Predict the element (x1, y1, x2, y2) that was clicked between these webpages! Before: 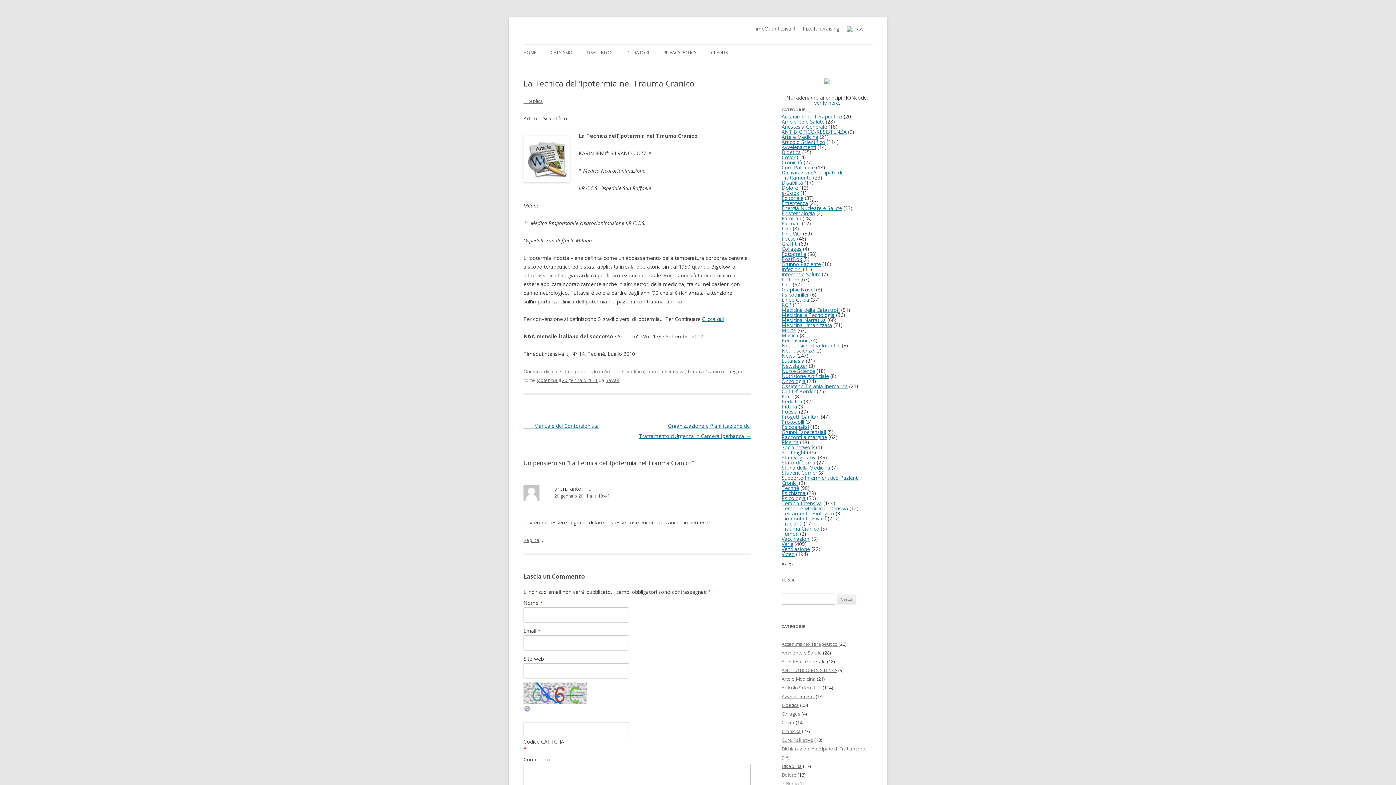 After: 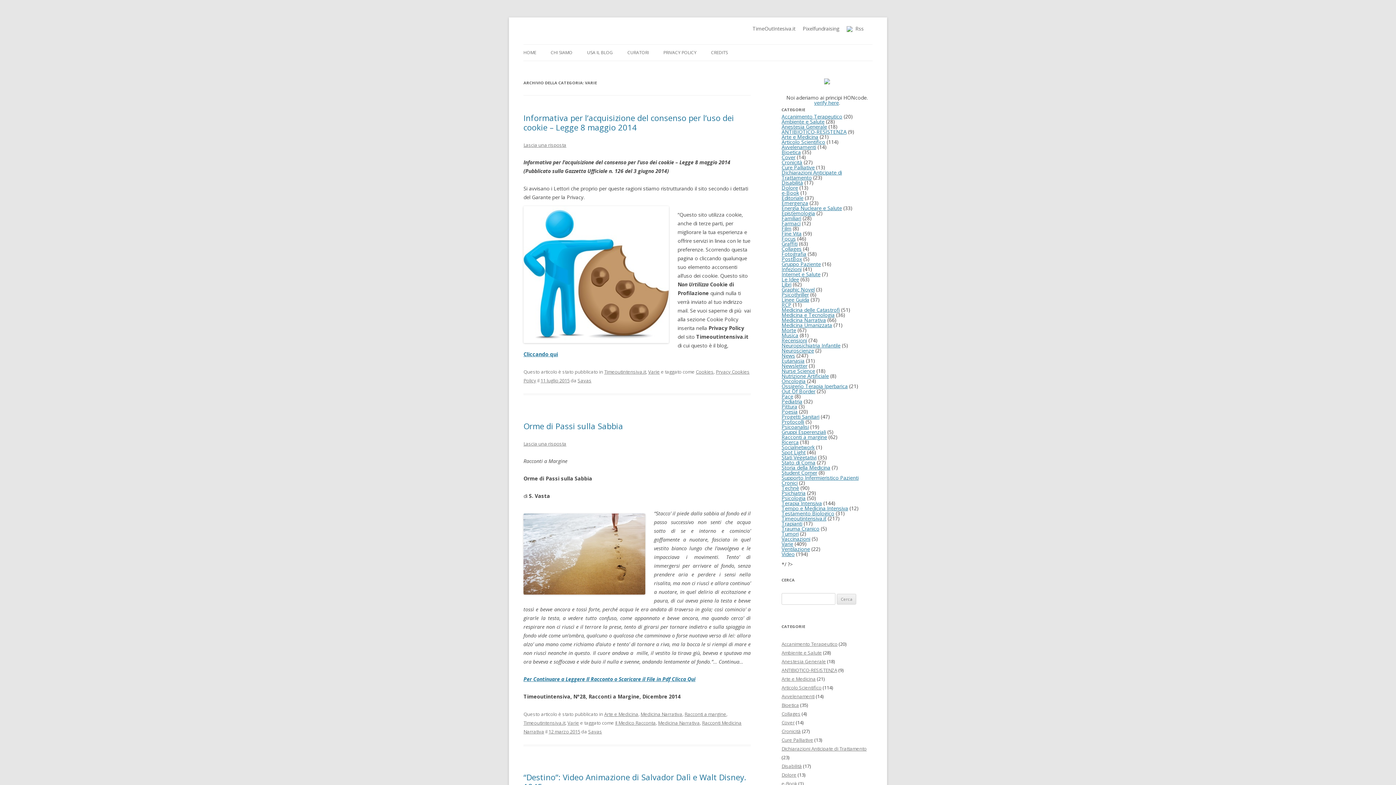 Action: bbox: (781, 540, 793, 547) label: Varie